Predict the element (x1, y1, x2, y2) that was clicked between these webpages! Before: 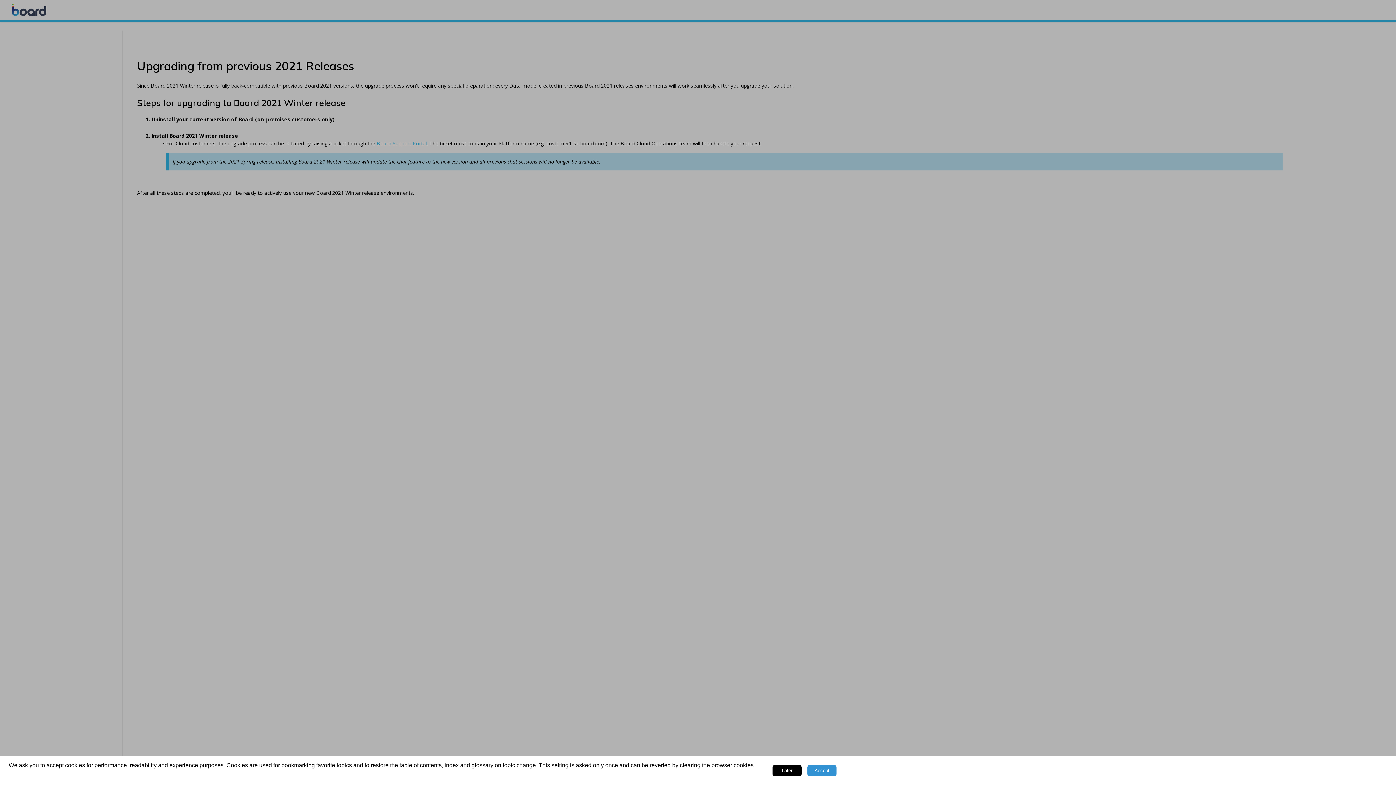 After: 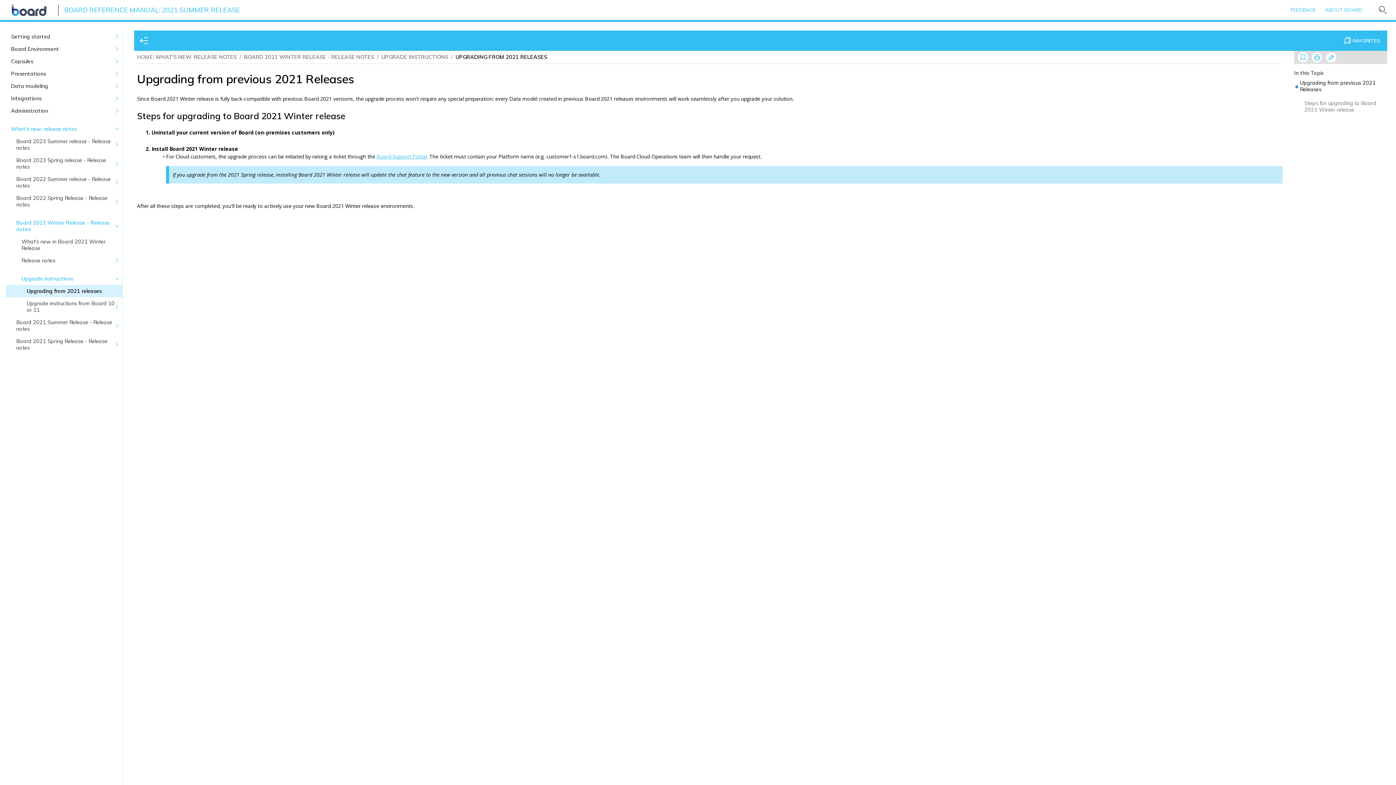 Action: label: Accept bbox: (807, 765, 836, 776)